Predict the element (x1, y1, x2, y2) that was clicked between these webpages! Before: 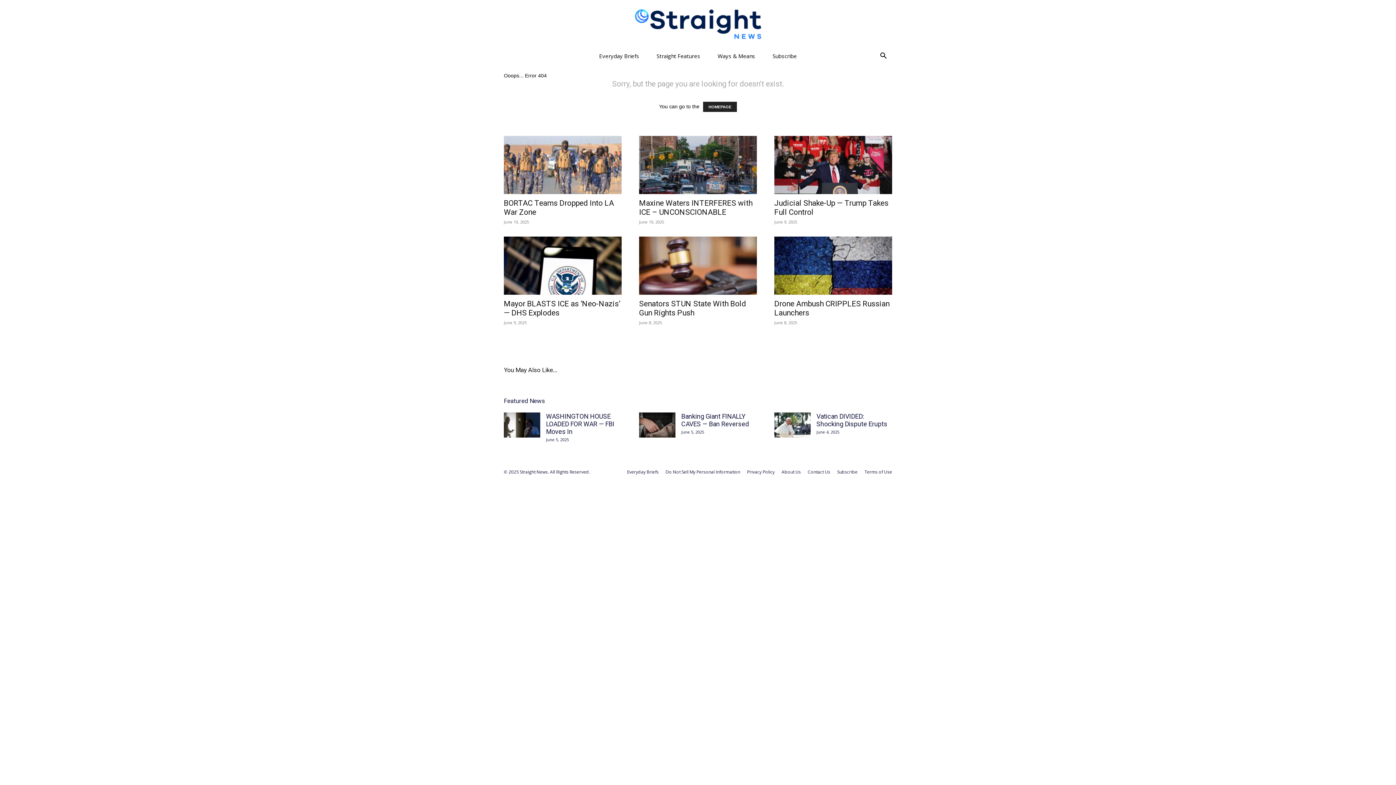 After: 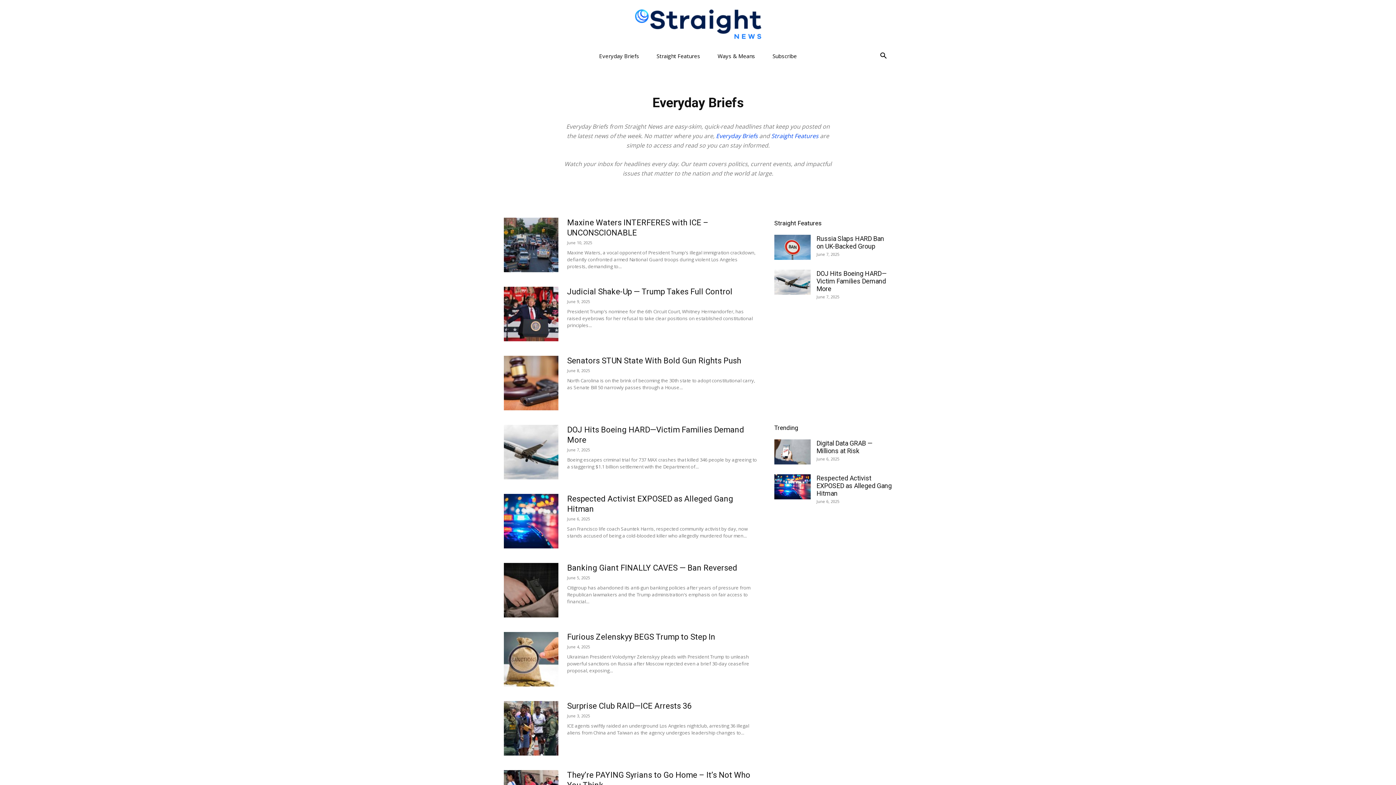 Action: bbox: (590, 47, 648, 64) label: Everyday Briefs